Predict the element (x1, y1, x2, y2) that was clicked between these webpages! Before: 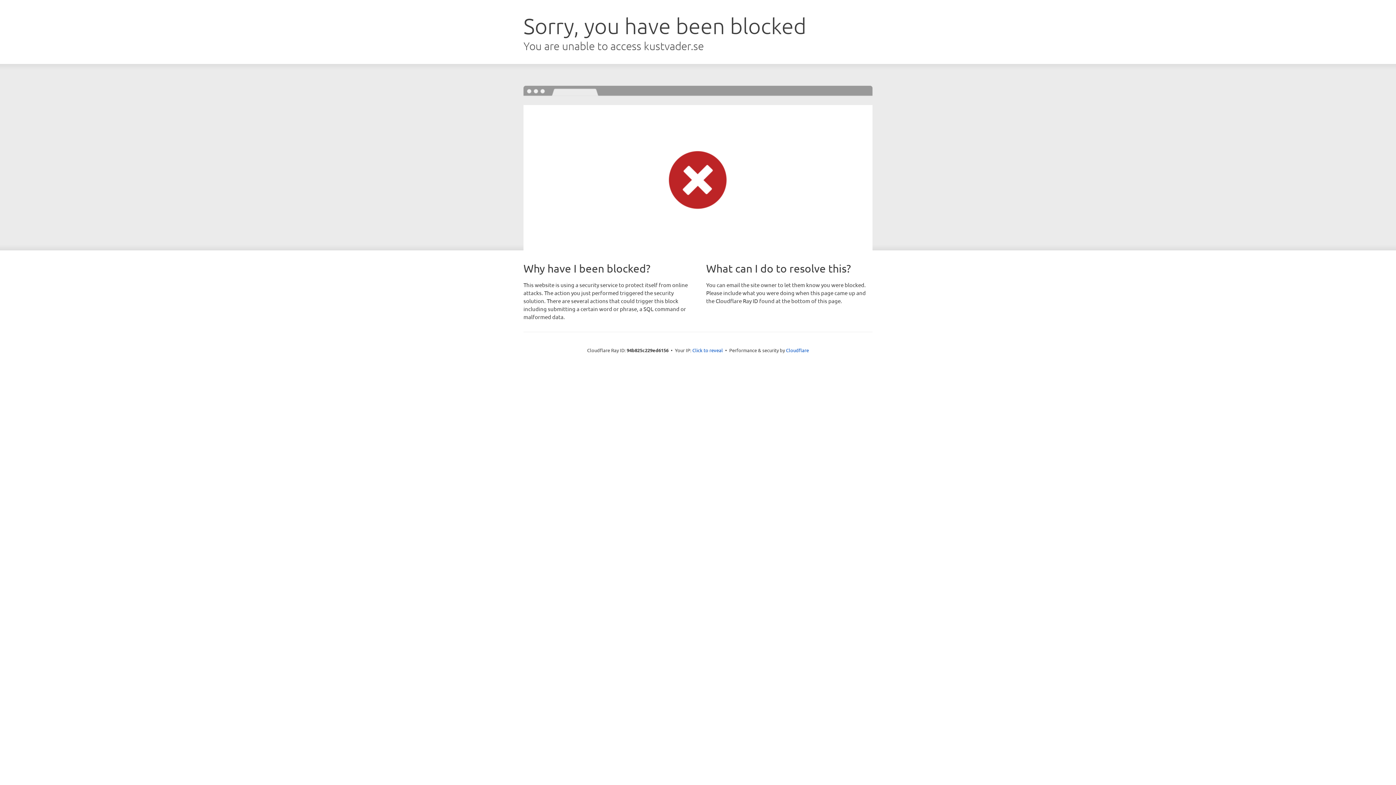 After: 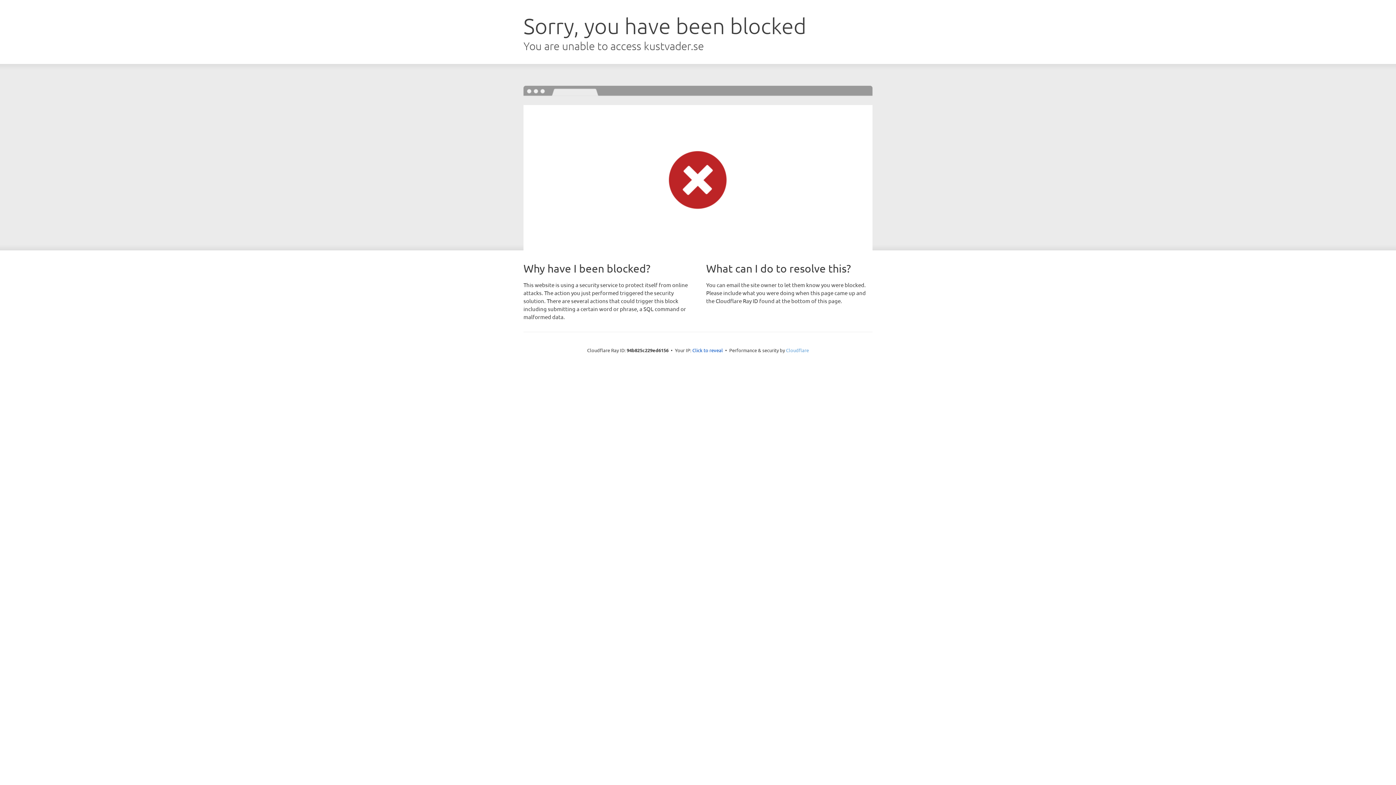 Action: label: Cloudflare bbox: (786, 347, 809, 353)